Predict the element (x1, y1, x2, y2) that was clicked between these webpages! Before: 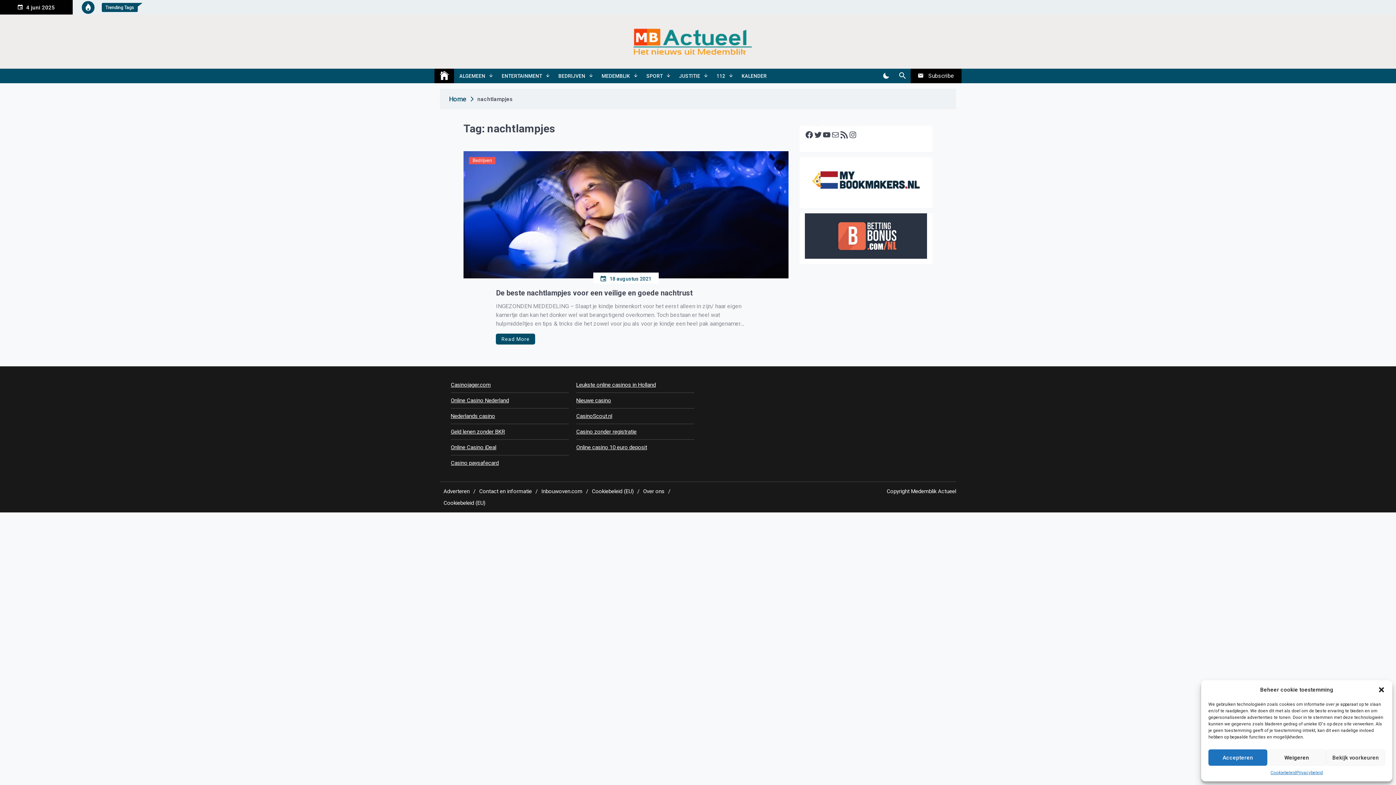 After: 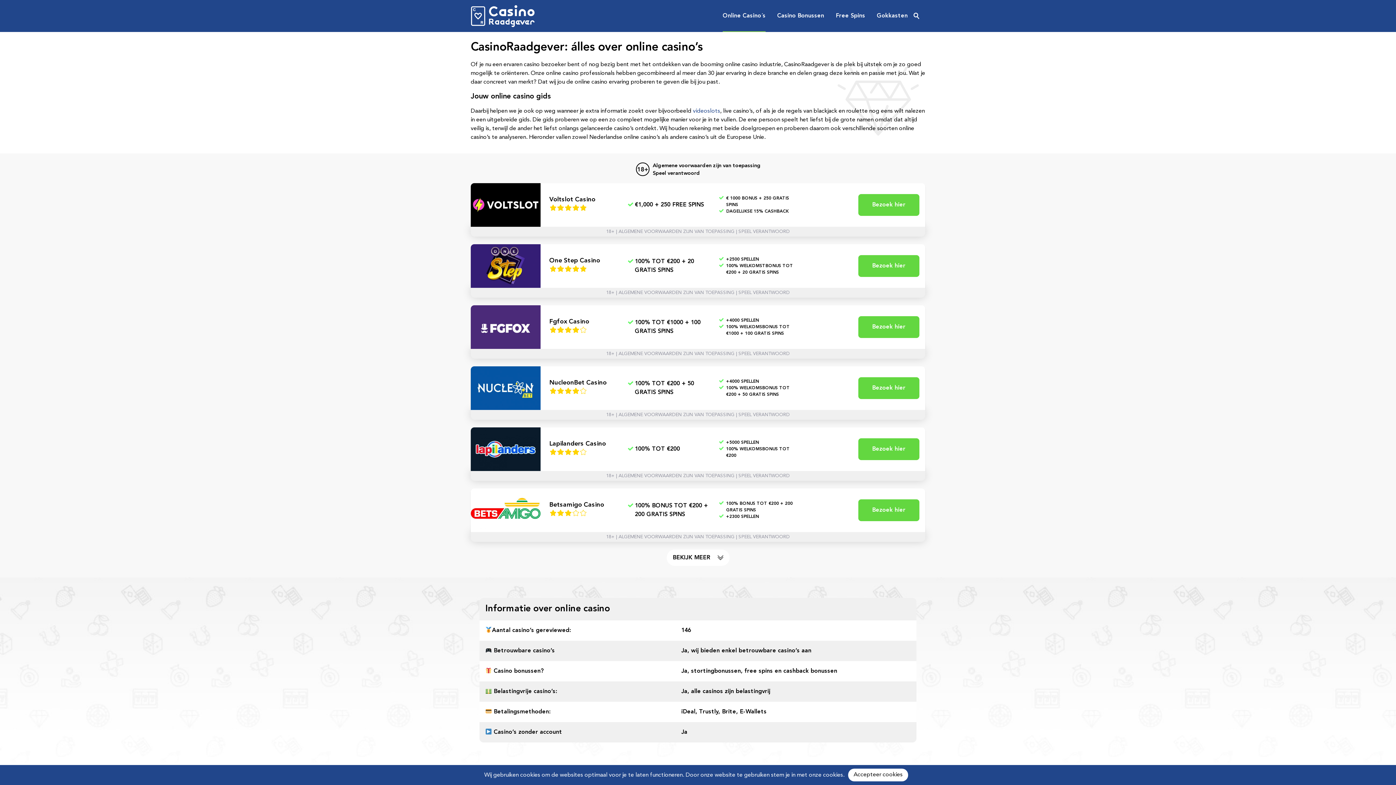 Action: label: Nederlands casino bbox: (450, 412, 495, 420)